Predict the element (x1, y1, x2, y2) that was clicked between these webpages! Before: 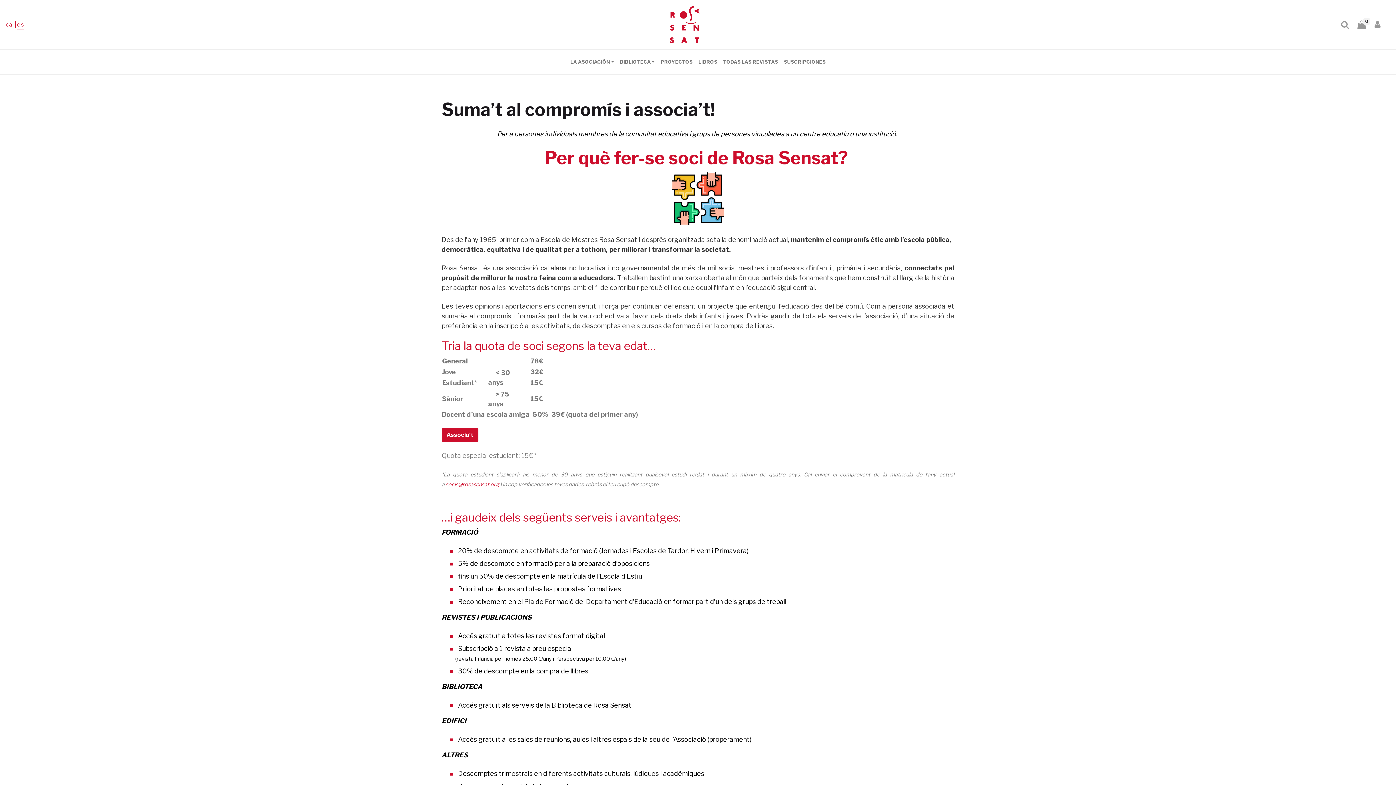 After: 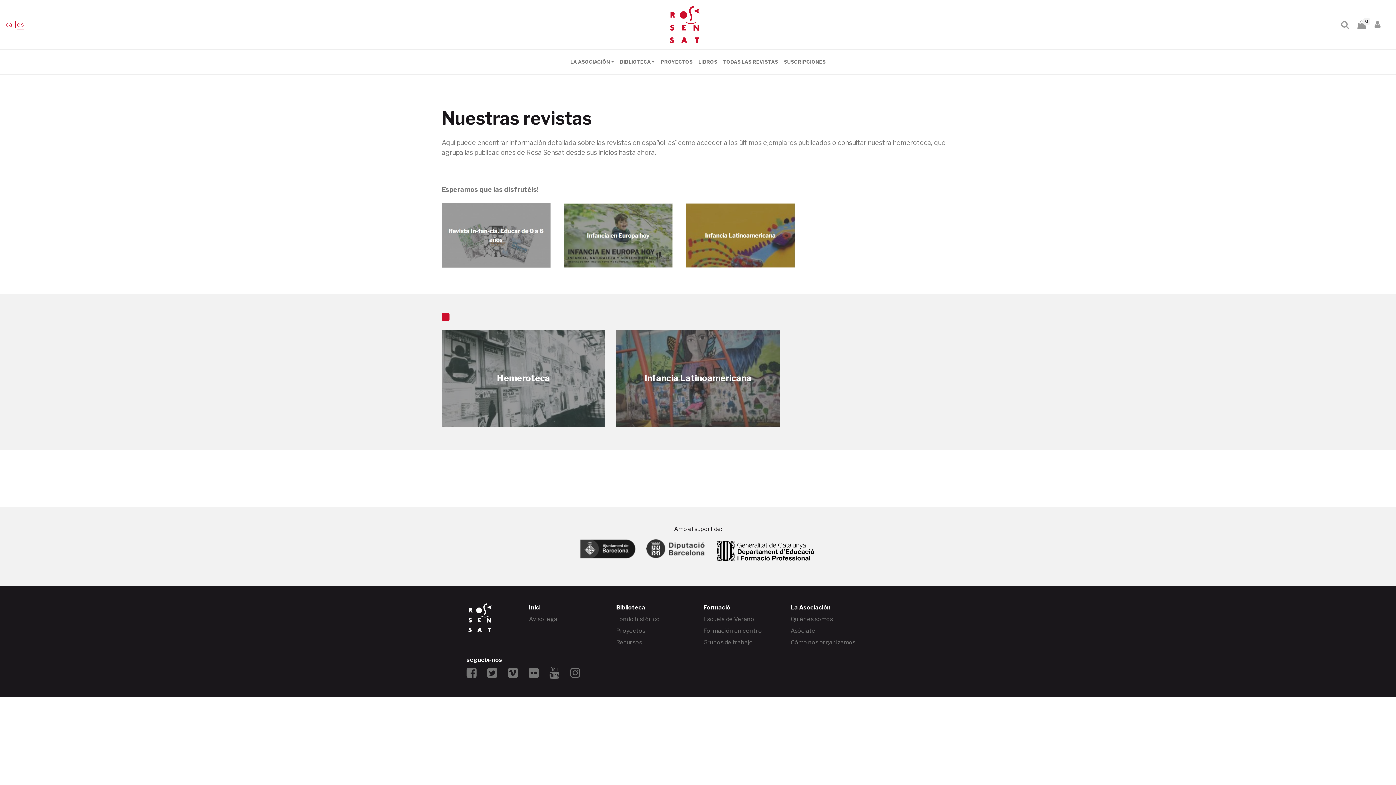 Action: bbox: (720, 55, 781, 68) label: TODAS LAS REVISTAS